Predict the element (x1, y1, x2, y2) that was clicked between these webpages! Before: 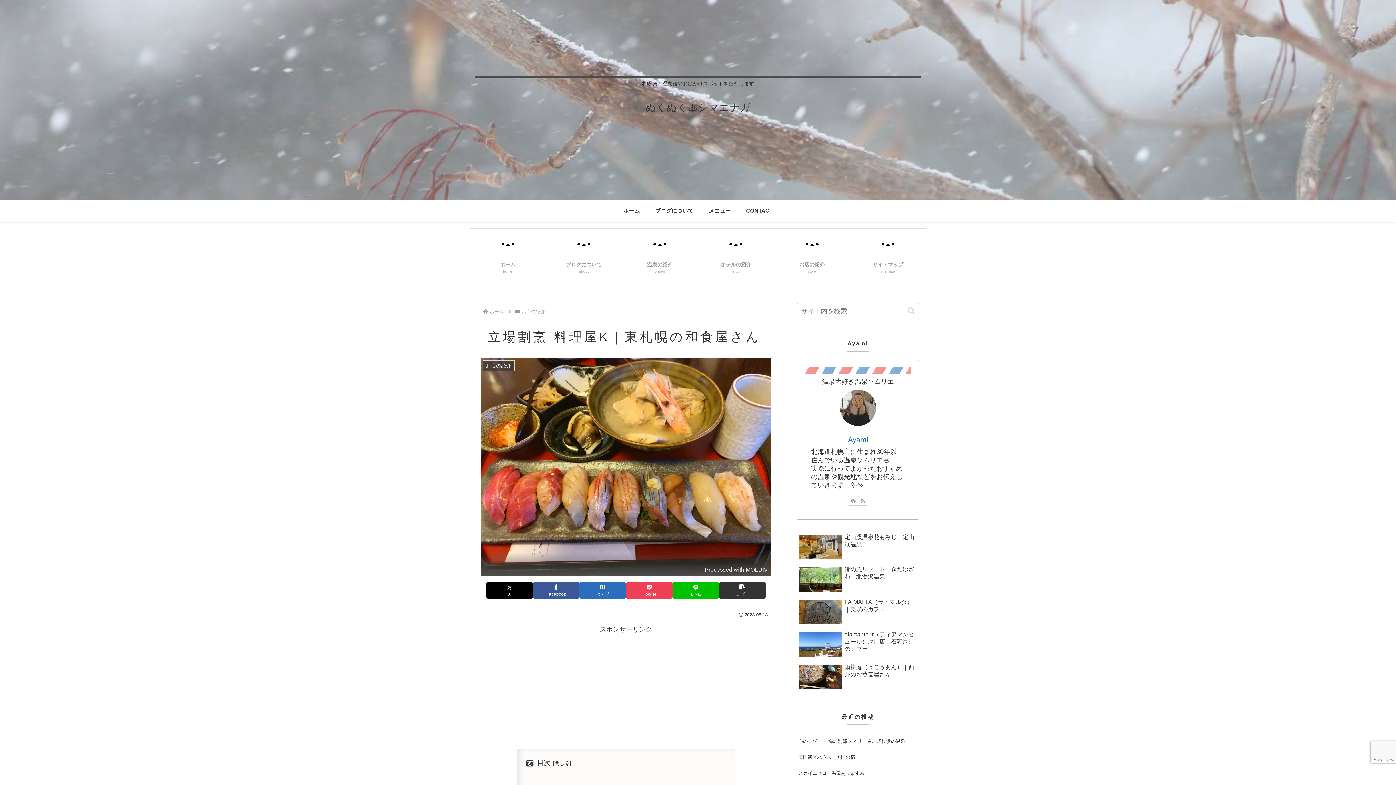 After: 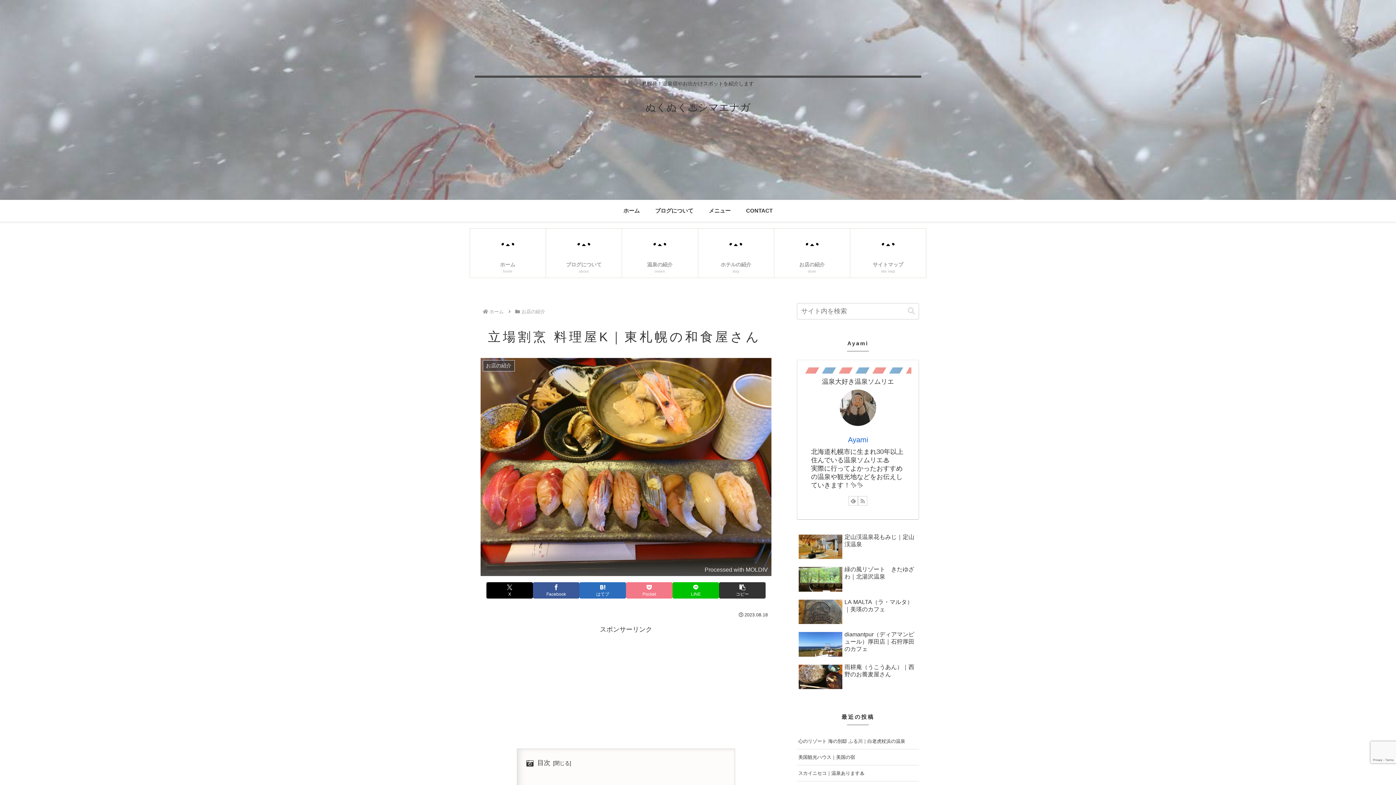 Action: label: Pocketに保存 bbox: (626, 582, 672, 598)